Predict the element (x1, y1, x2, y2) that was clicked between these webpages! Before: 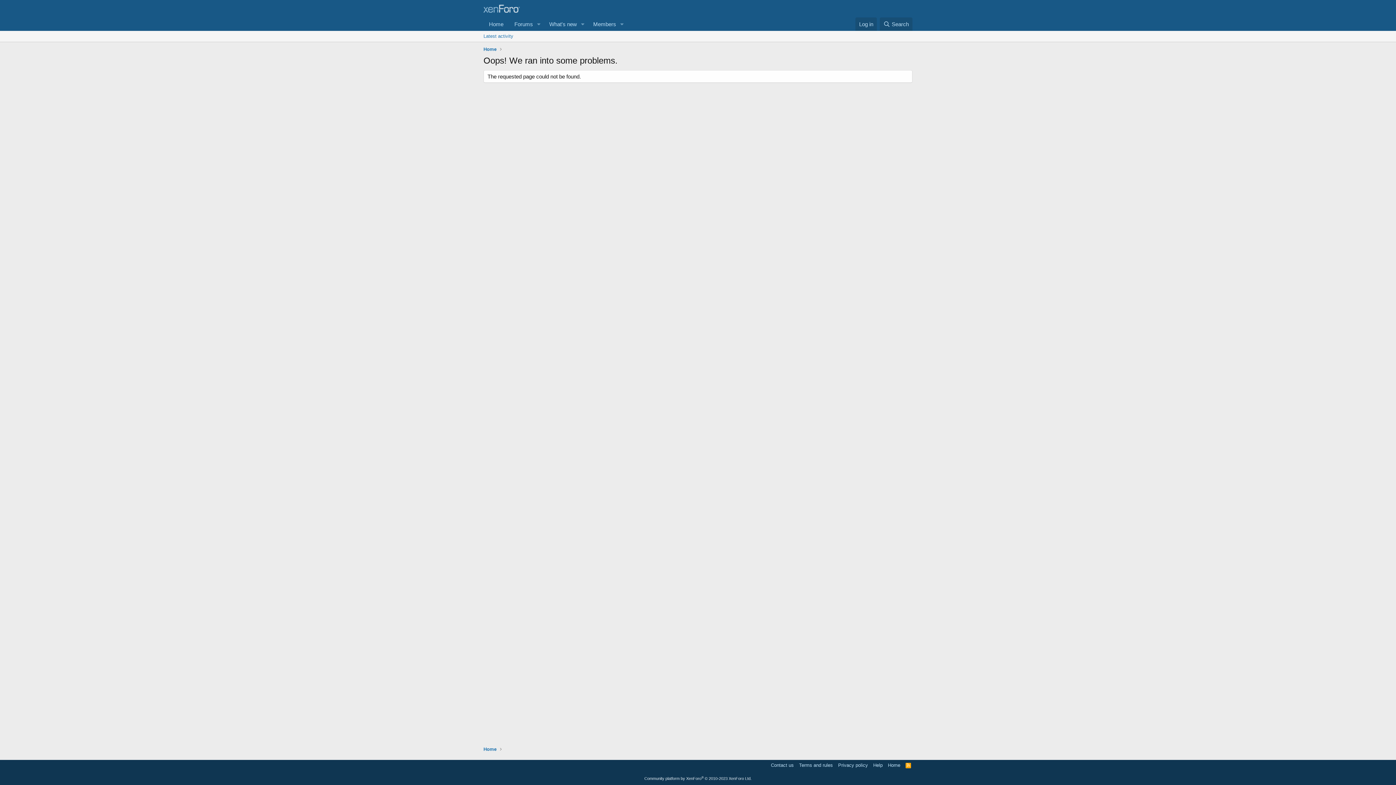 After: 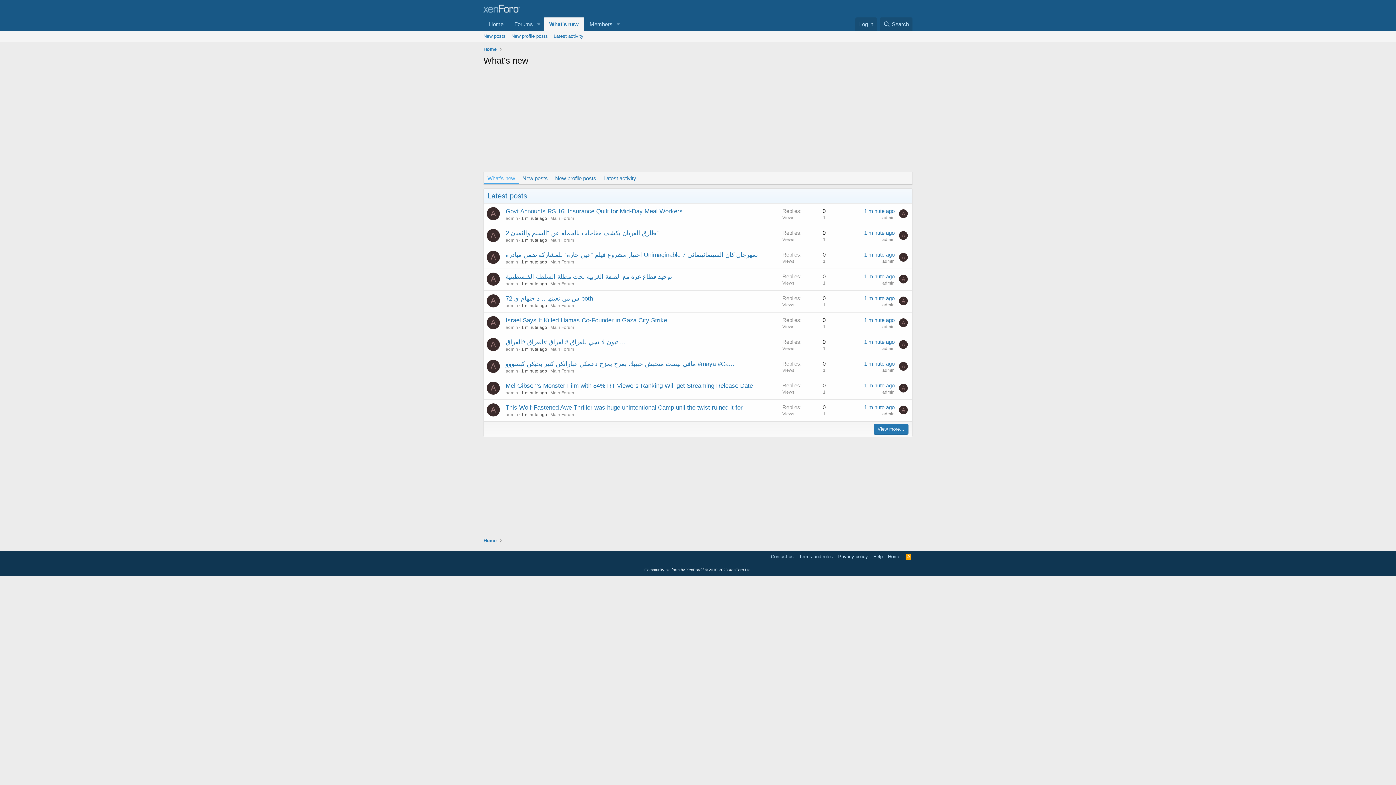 Action: label: What's new bbox: (543, 17, 577, 30)